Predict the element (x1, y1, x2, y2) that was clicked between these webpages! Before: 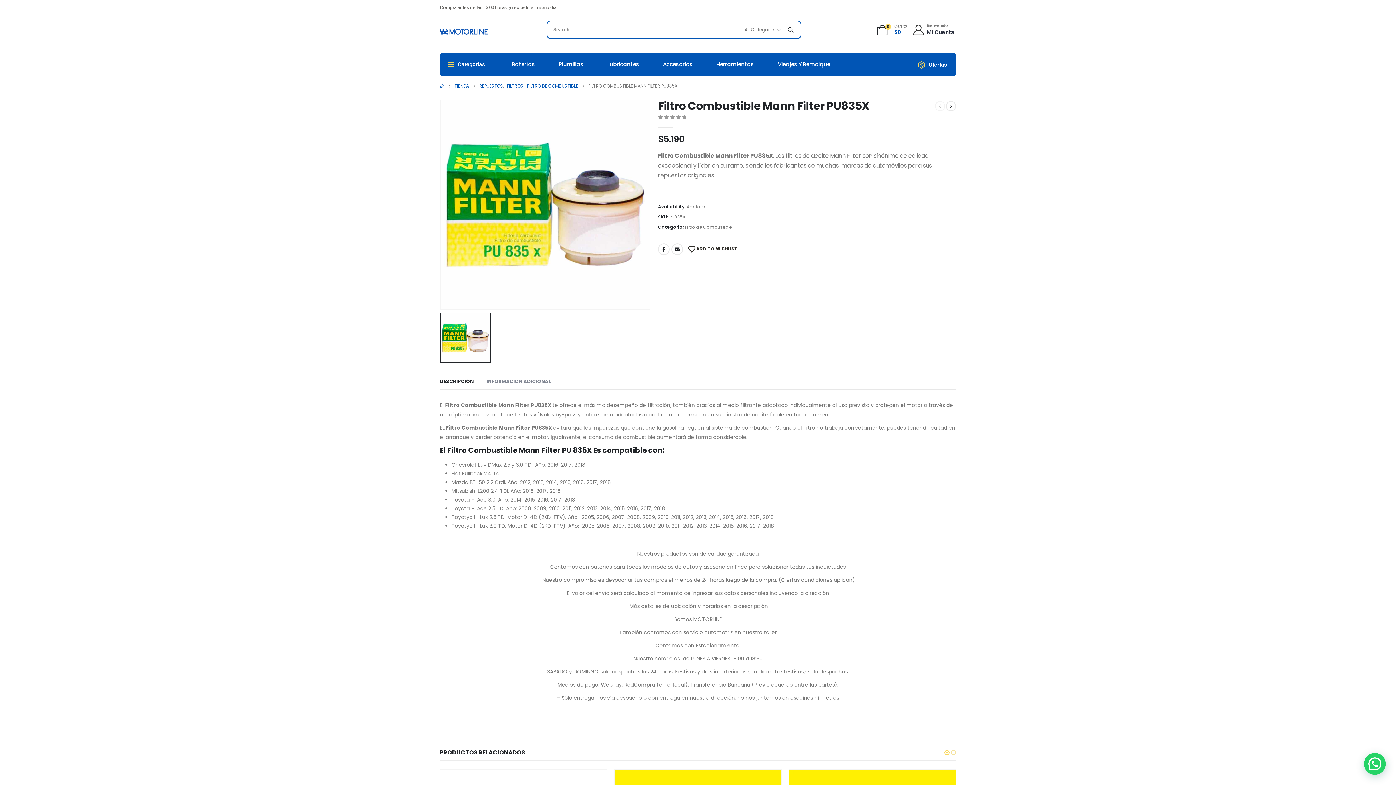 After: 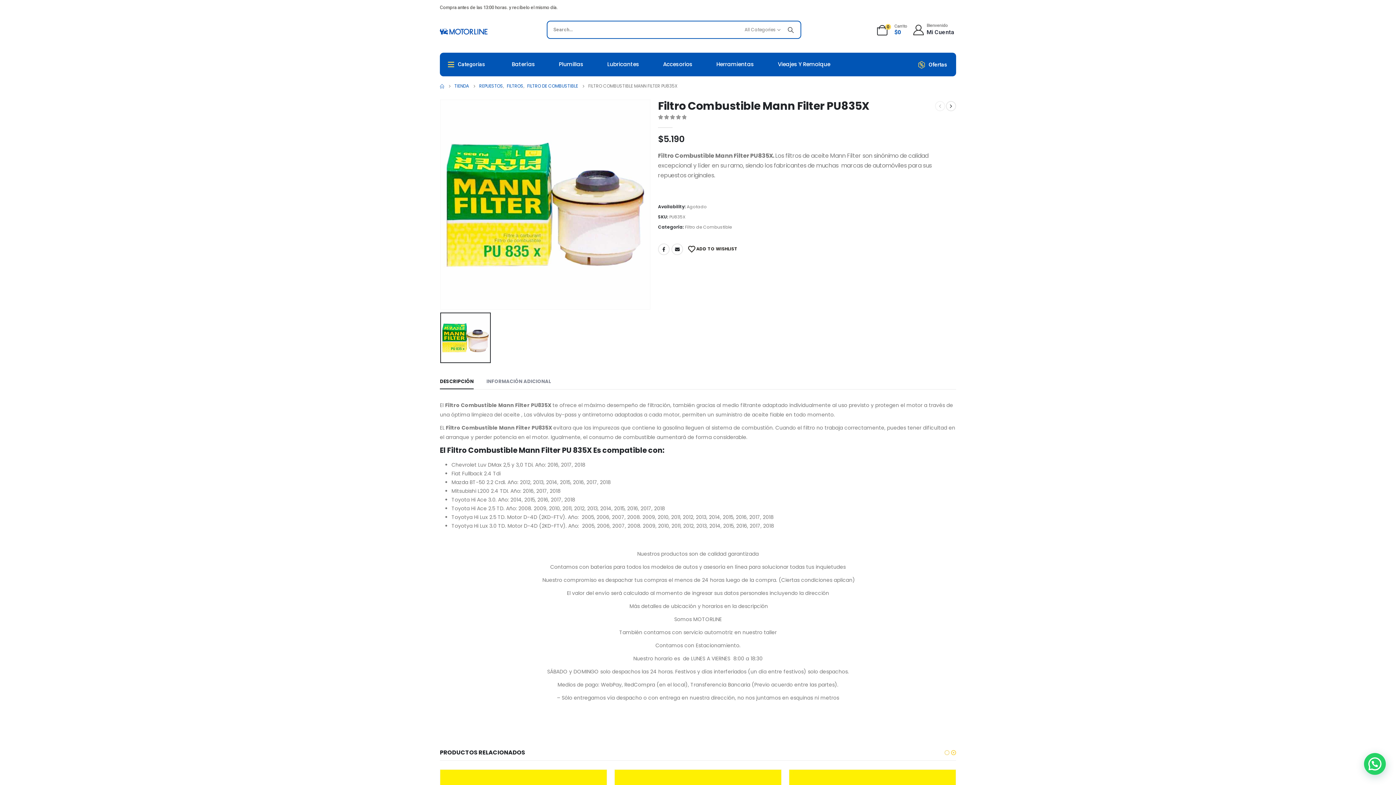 Action: bbox: (950, 748, 957, 757) label: owl-dot